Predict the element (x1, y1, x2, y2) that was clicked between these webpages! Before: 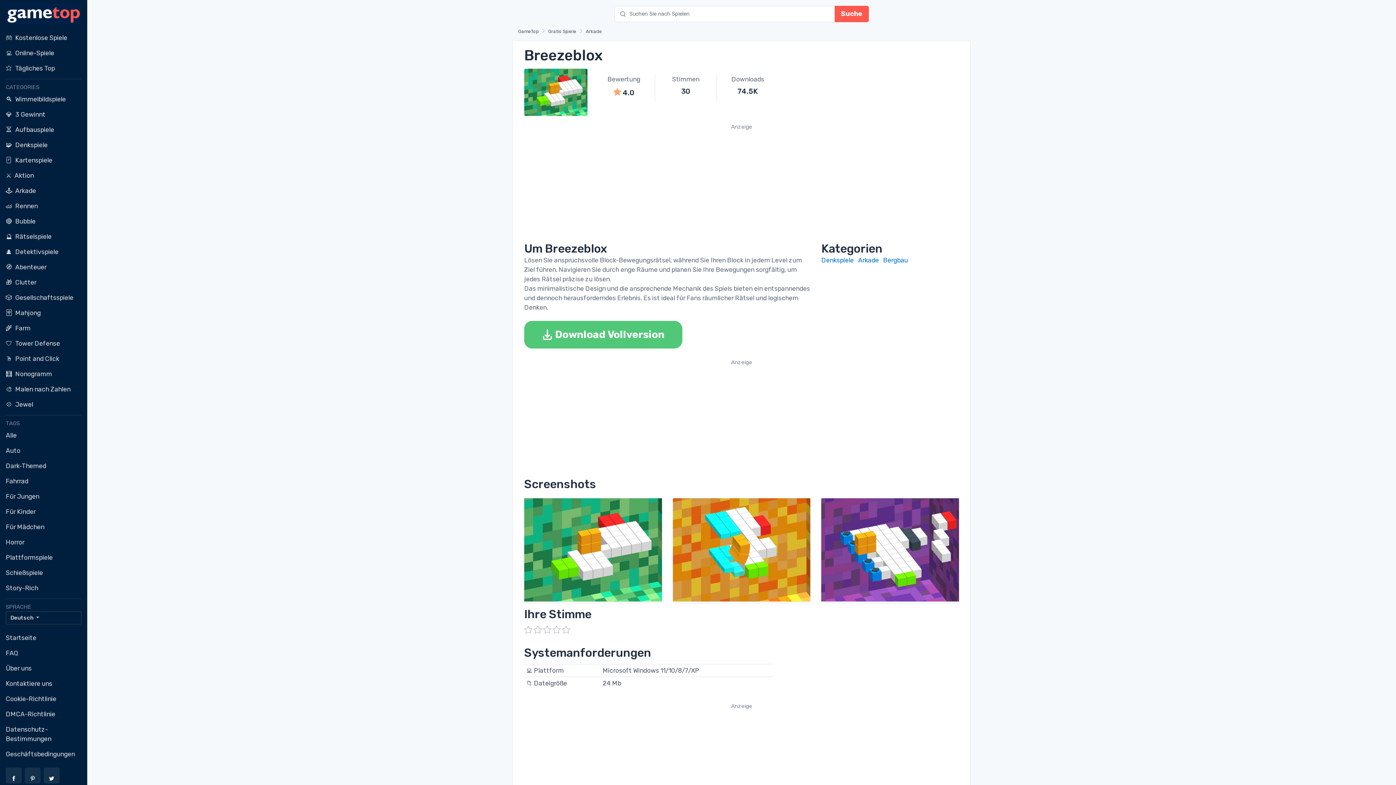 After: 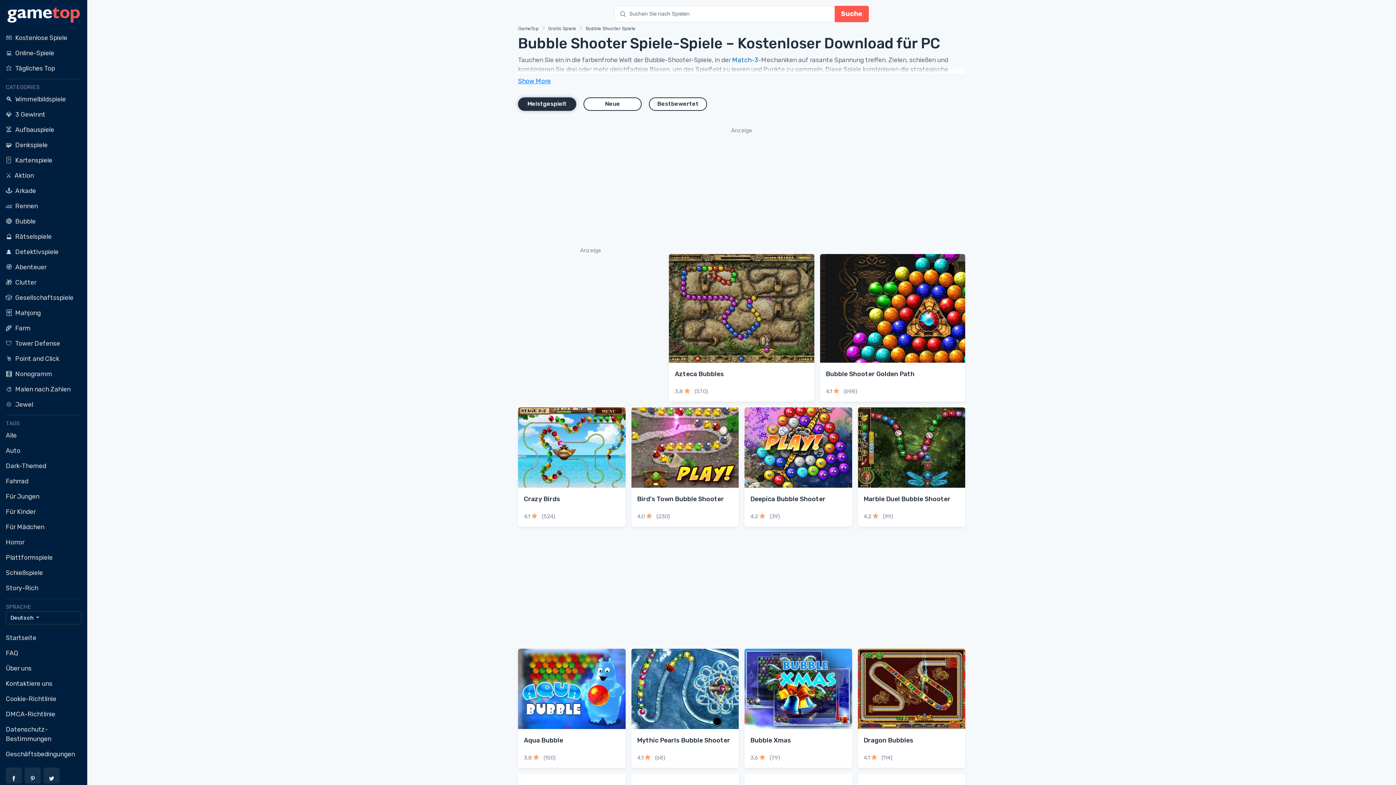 Action: label: 🔴Bubble bbox: (5, 213, 81, 229)